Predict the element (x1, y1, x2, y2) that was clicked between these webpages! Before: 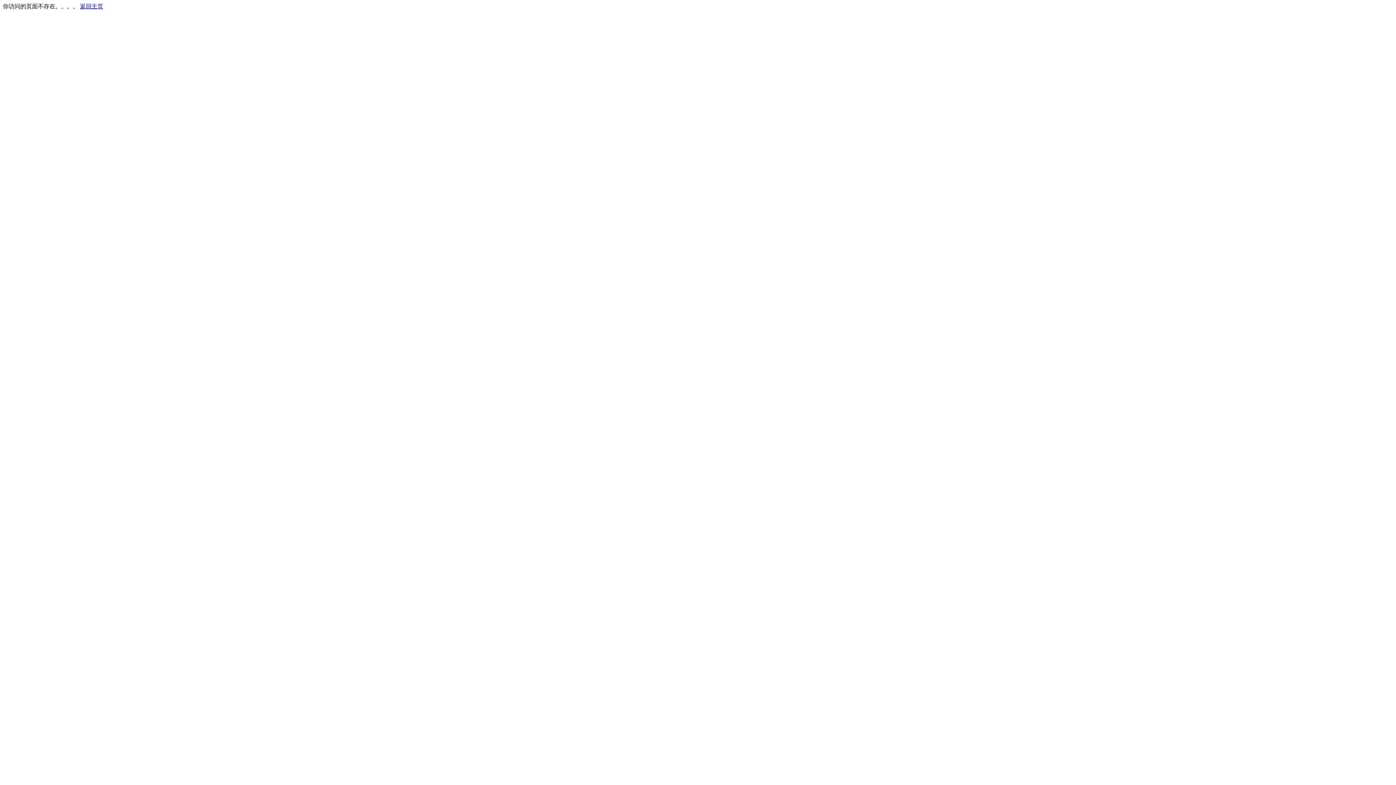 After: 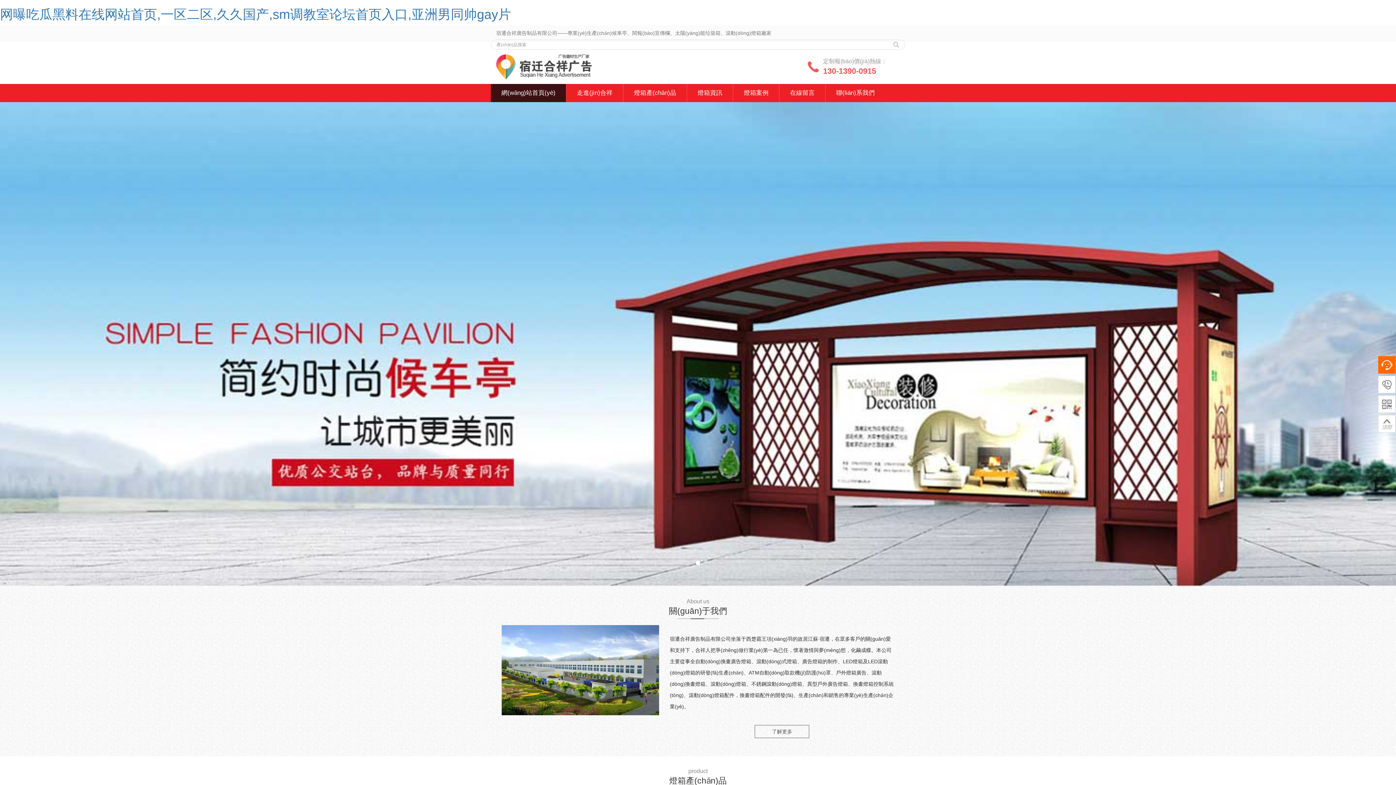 Action: label: 返回主页 bbox: (80, 3, 103, 9)